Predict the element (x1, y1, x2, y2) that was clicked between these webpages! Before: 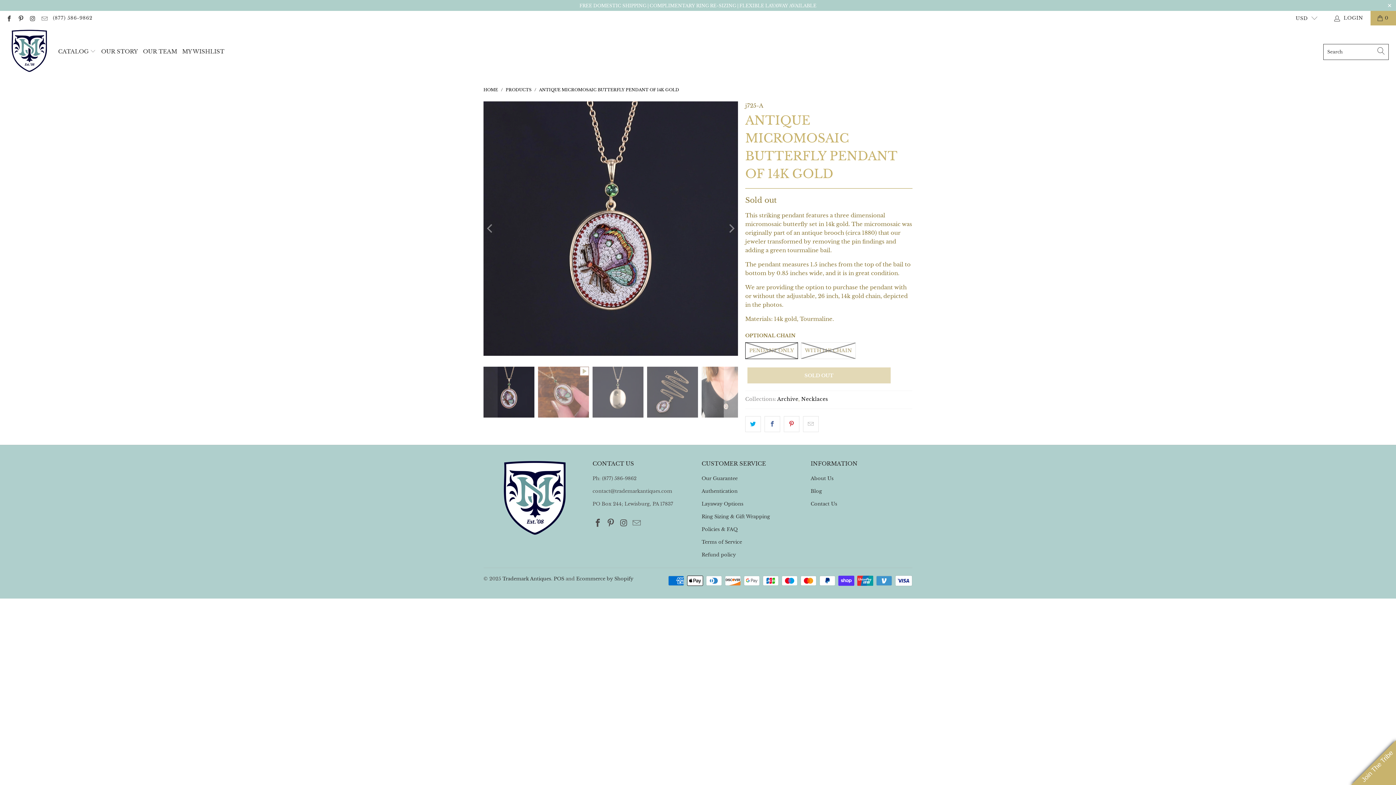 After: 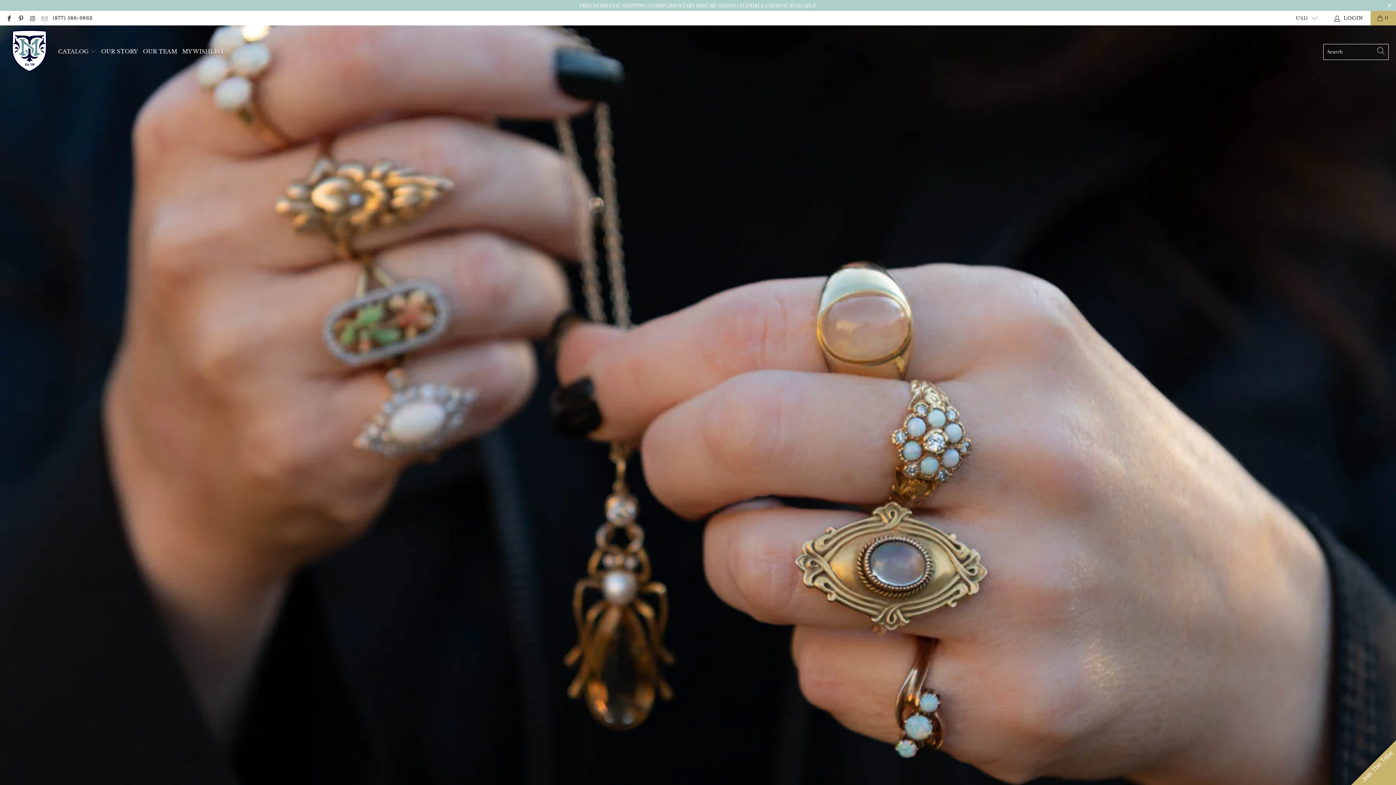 Action: bbox: (777, 396, 798, 402) label: Archive